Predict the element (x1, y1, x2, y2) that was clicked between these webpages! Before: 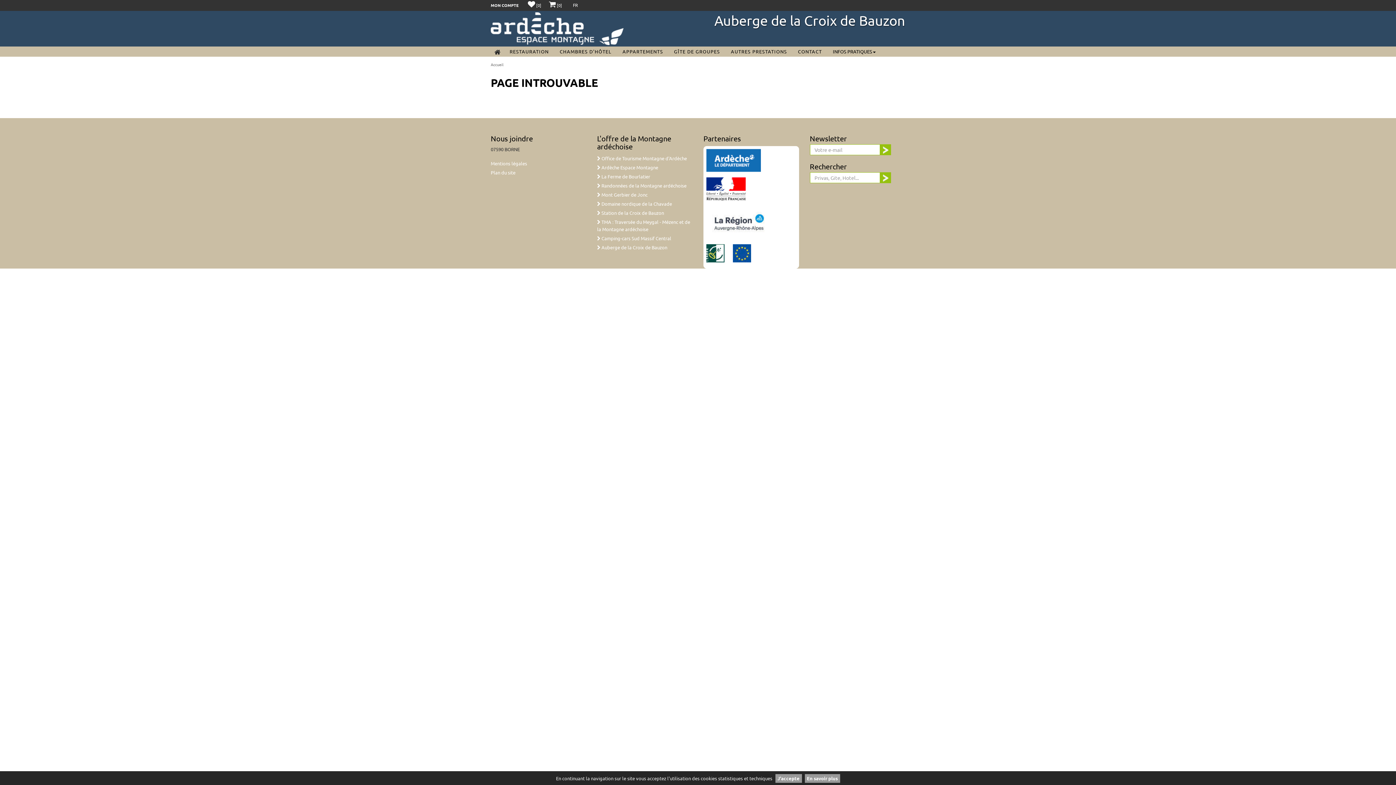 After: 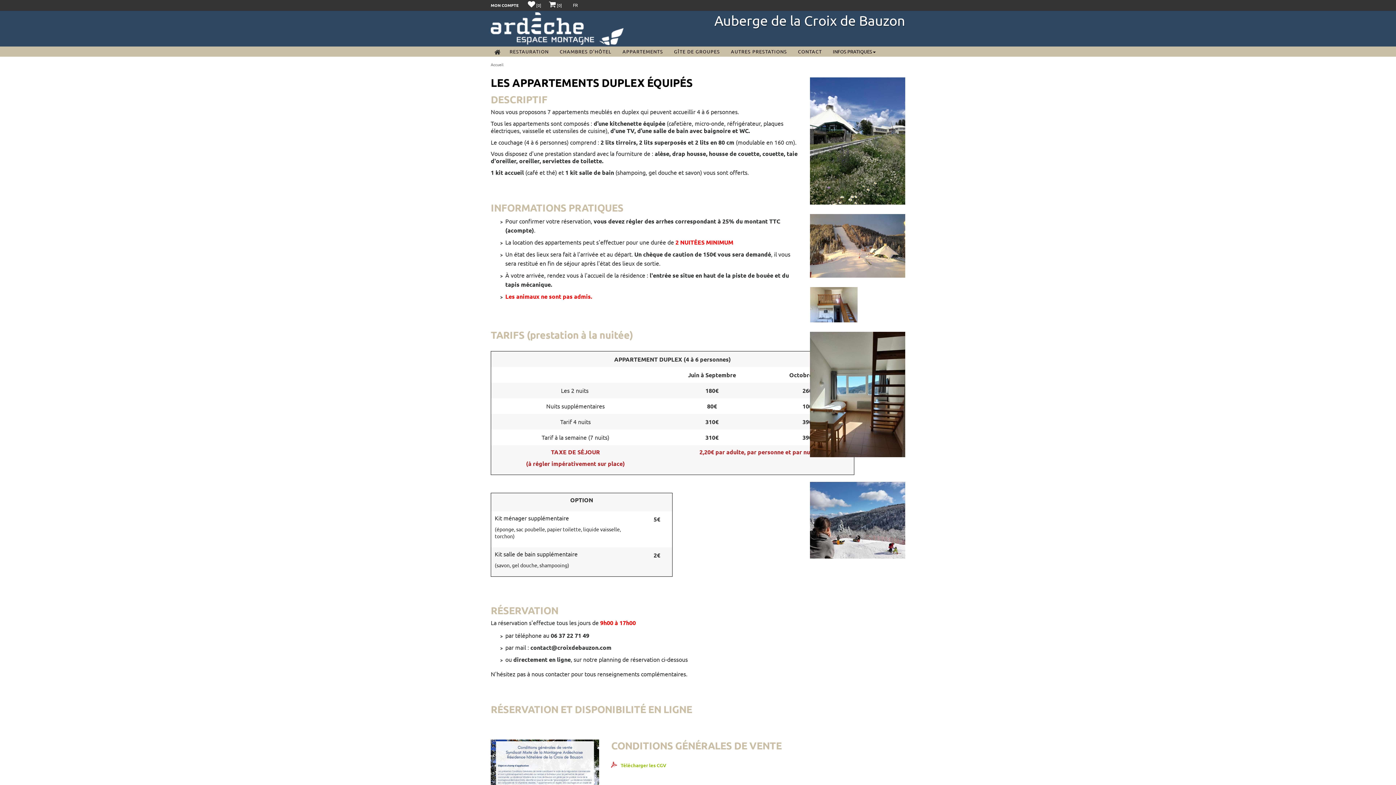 Action: label: APPARTEMENTS bbox: (617, 46, 668, 56)